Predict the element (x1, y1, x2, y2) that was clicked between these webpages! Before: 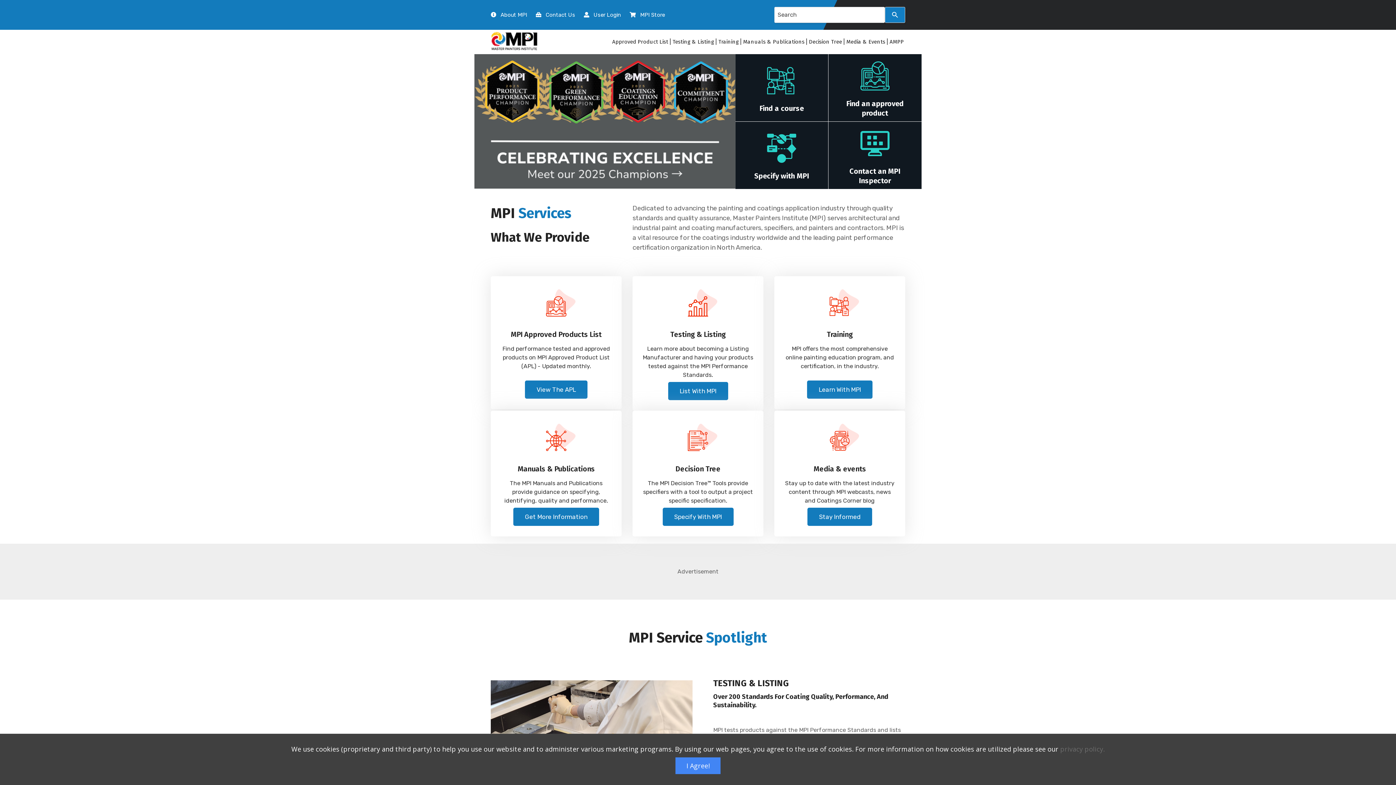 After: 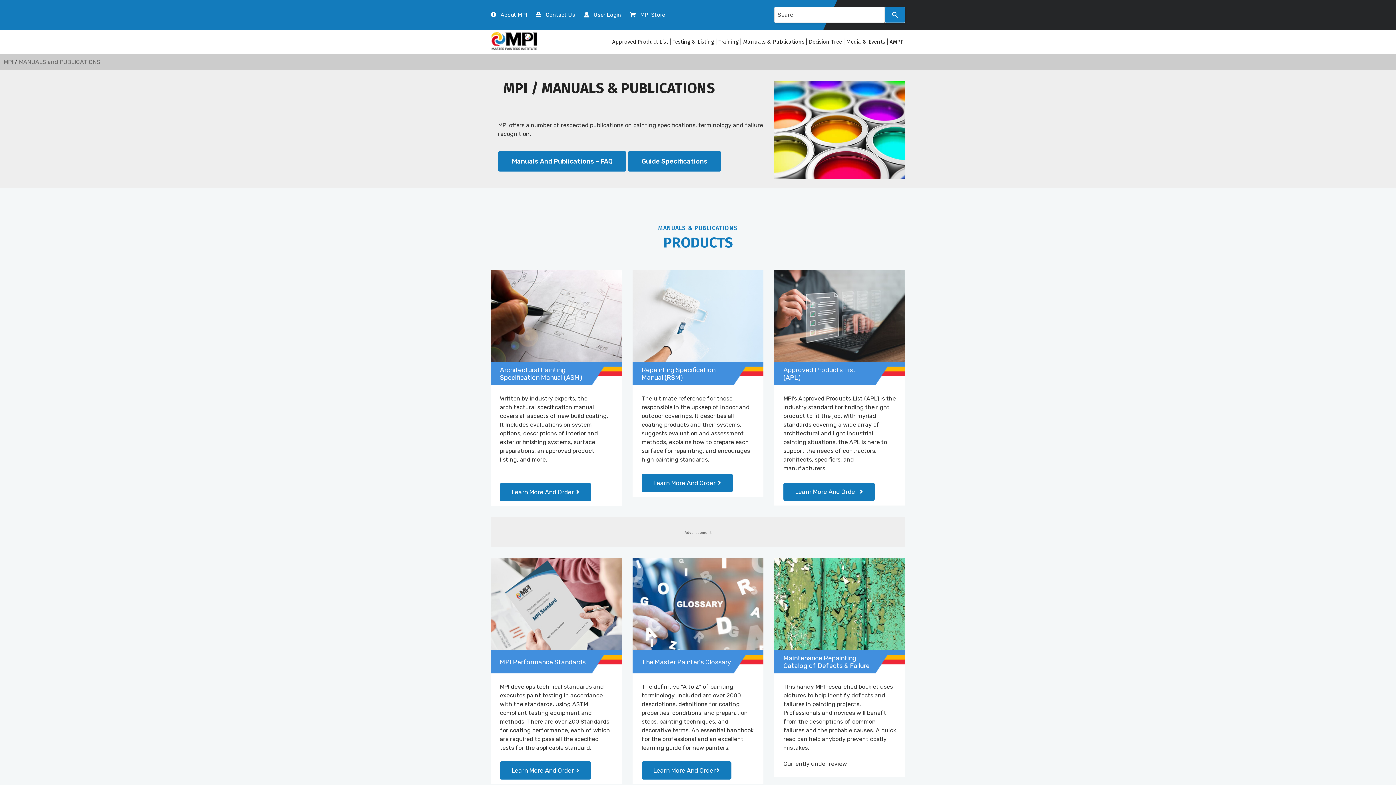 Action: label: Manuals & Publications bbox: (743, 38, 804, 57)